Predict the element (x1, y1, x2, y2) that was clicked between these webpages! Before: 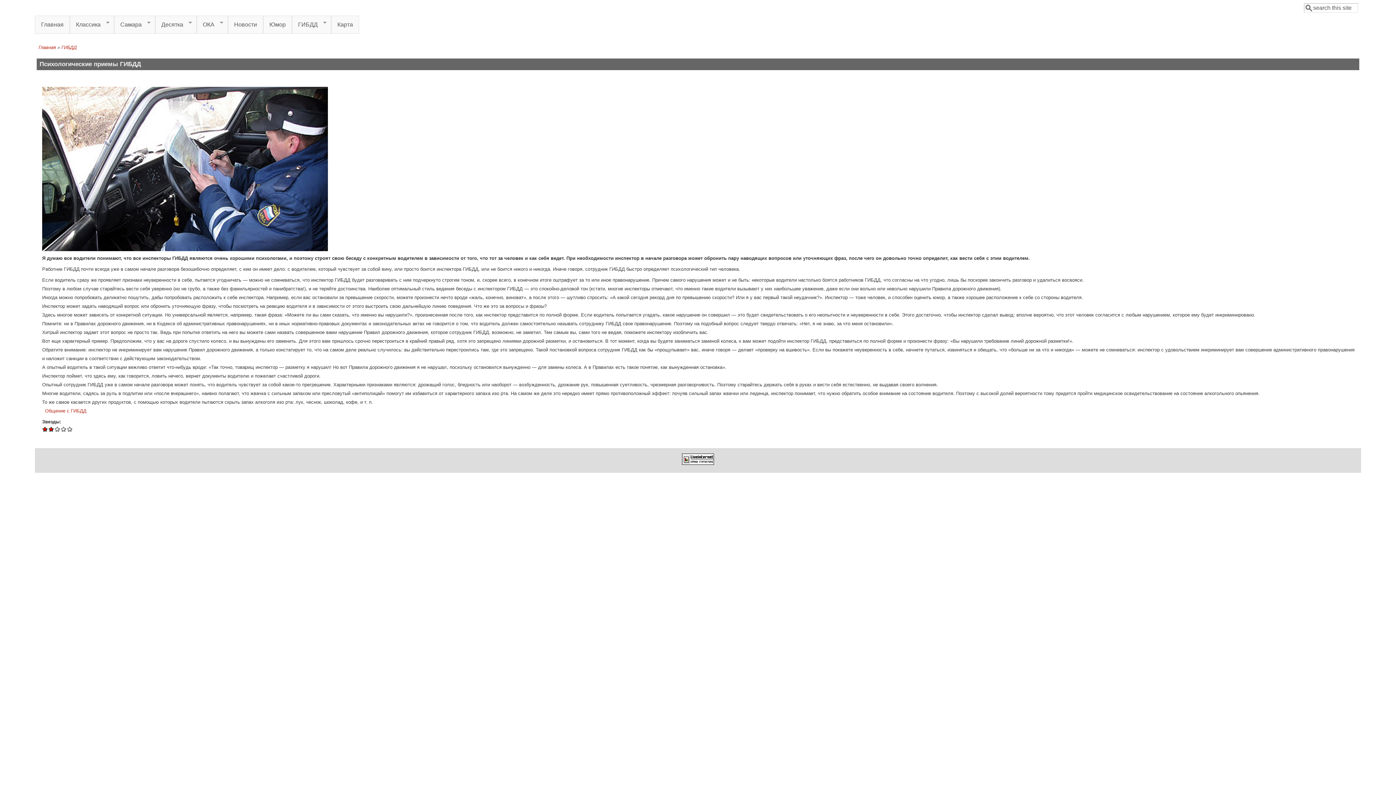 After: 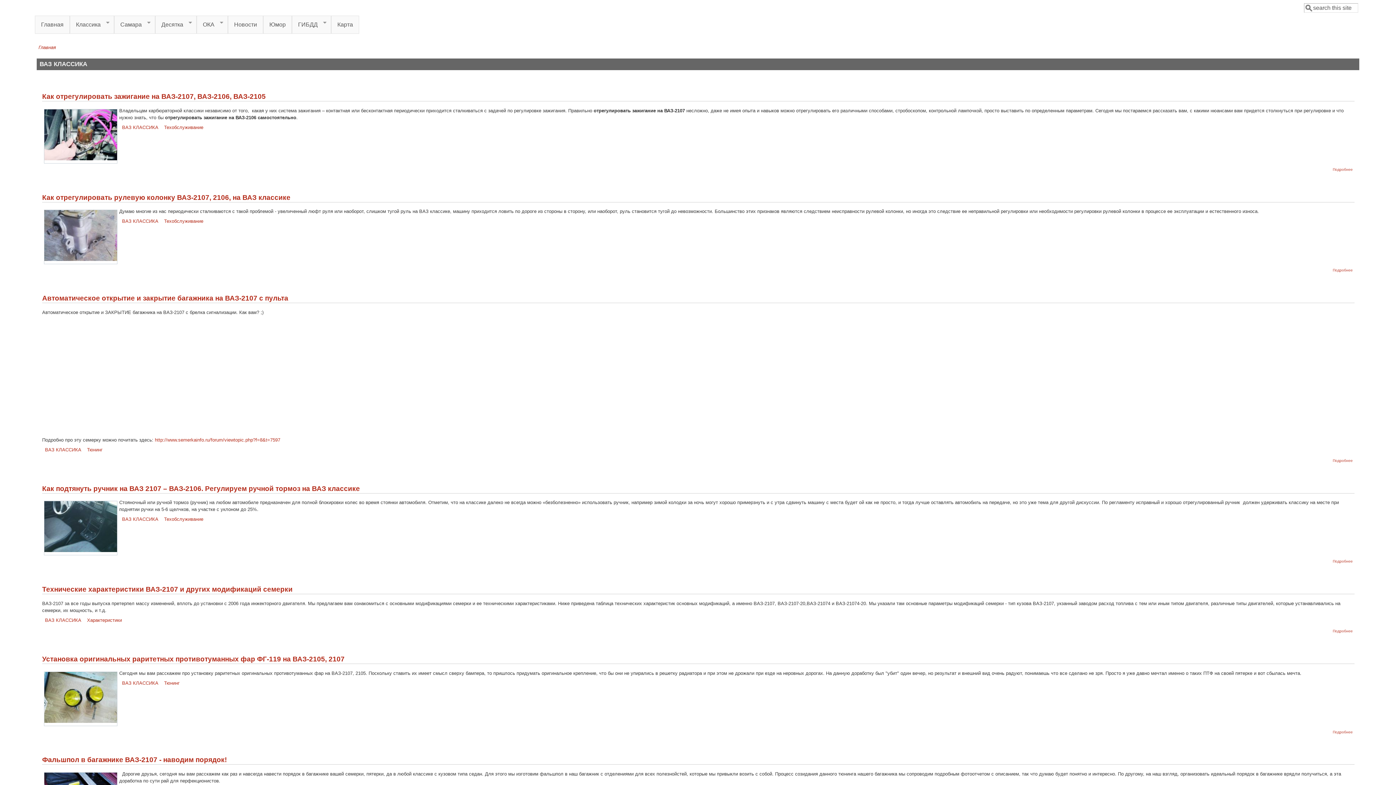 Action: bbox: (69, 15, 114, 33) label: Классика
»